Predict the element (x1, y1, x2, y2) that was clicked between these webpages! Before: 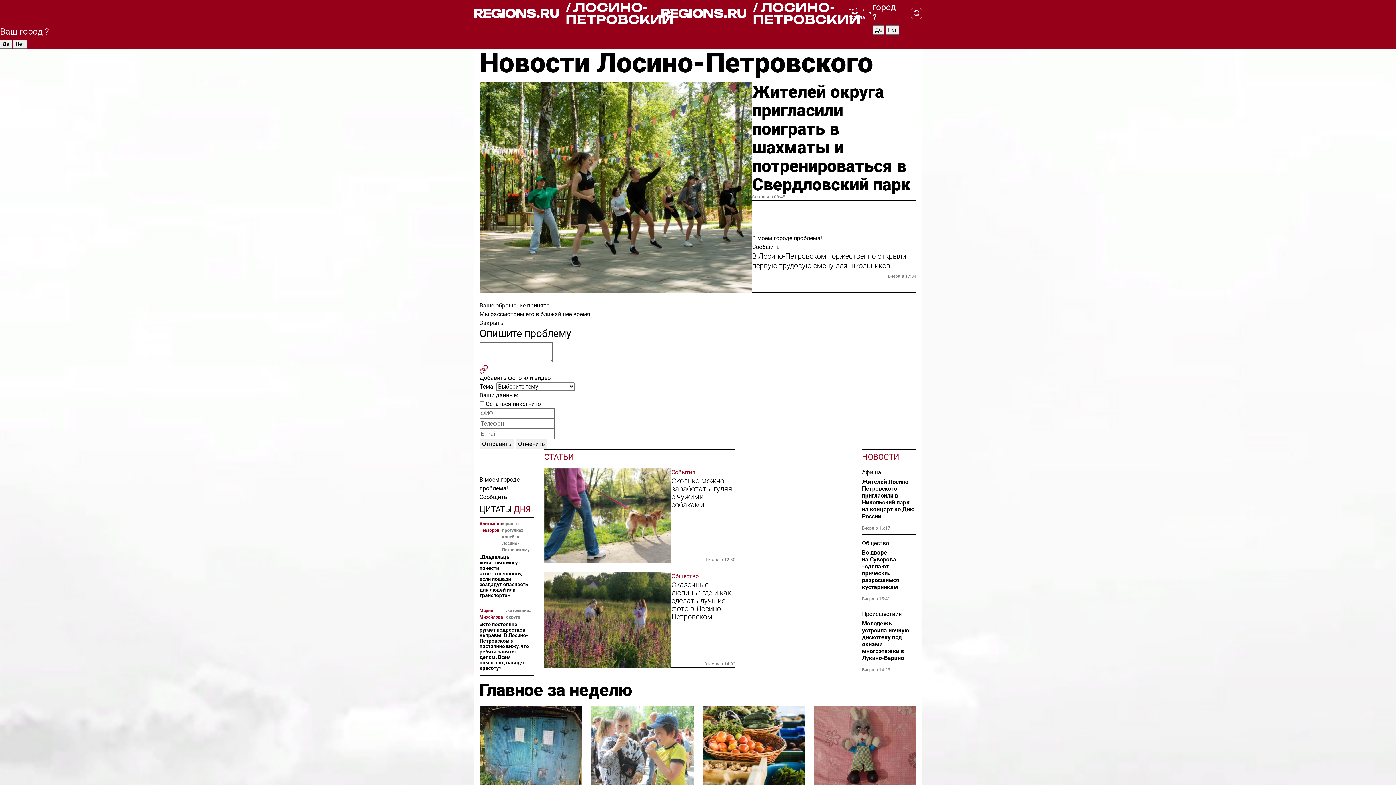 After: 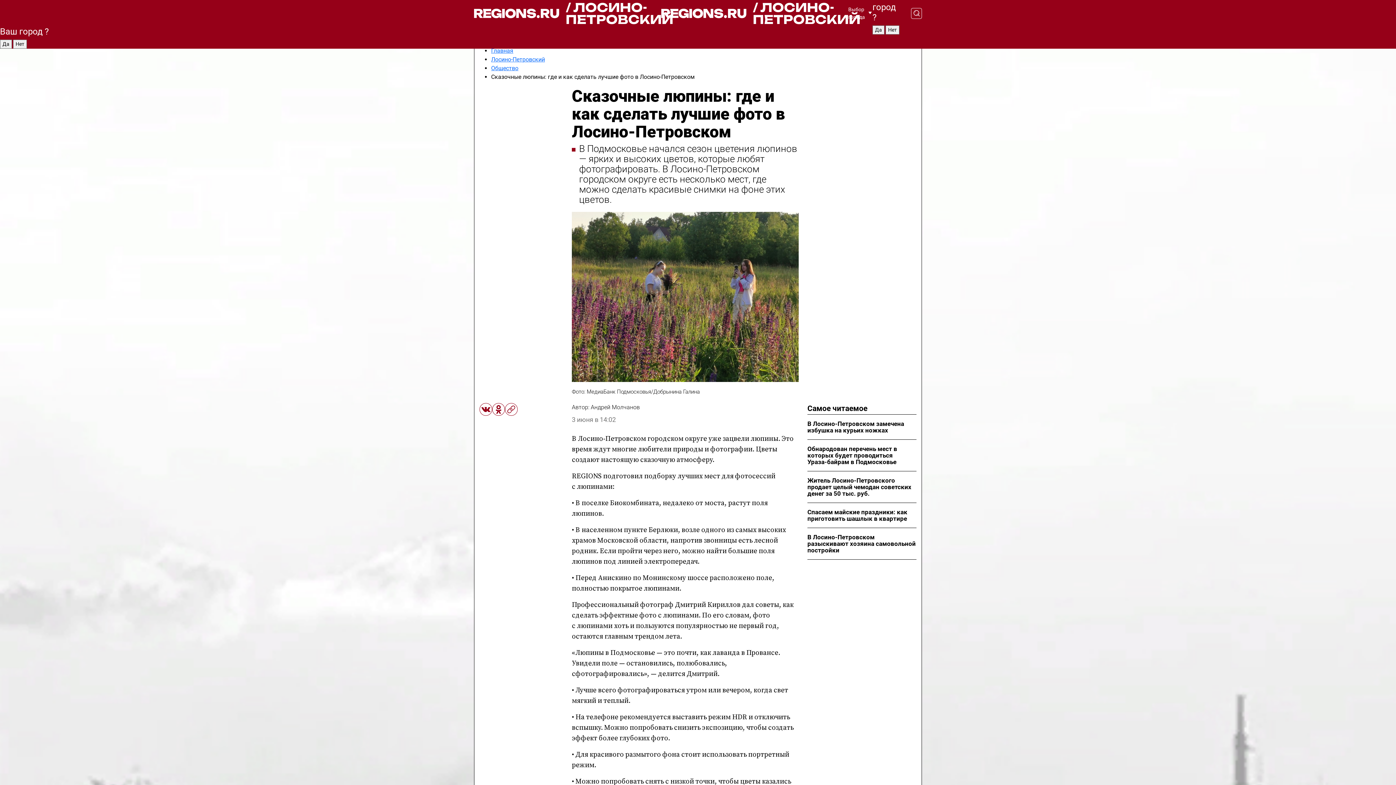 Action: label: Сказочные люпины: где и как сделать лучшие фото в Лосино-Петровском bbox: (671, 581, 735, 621)